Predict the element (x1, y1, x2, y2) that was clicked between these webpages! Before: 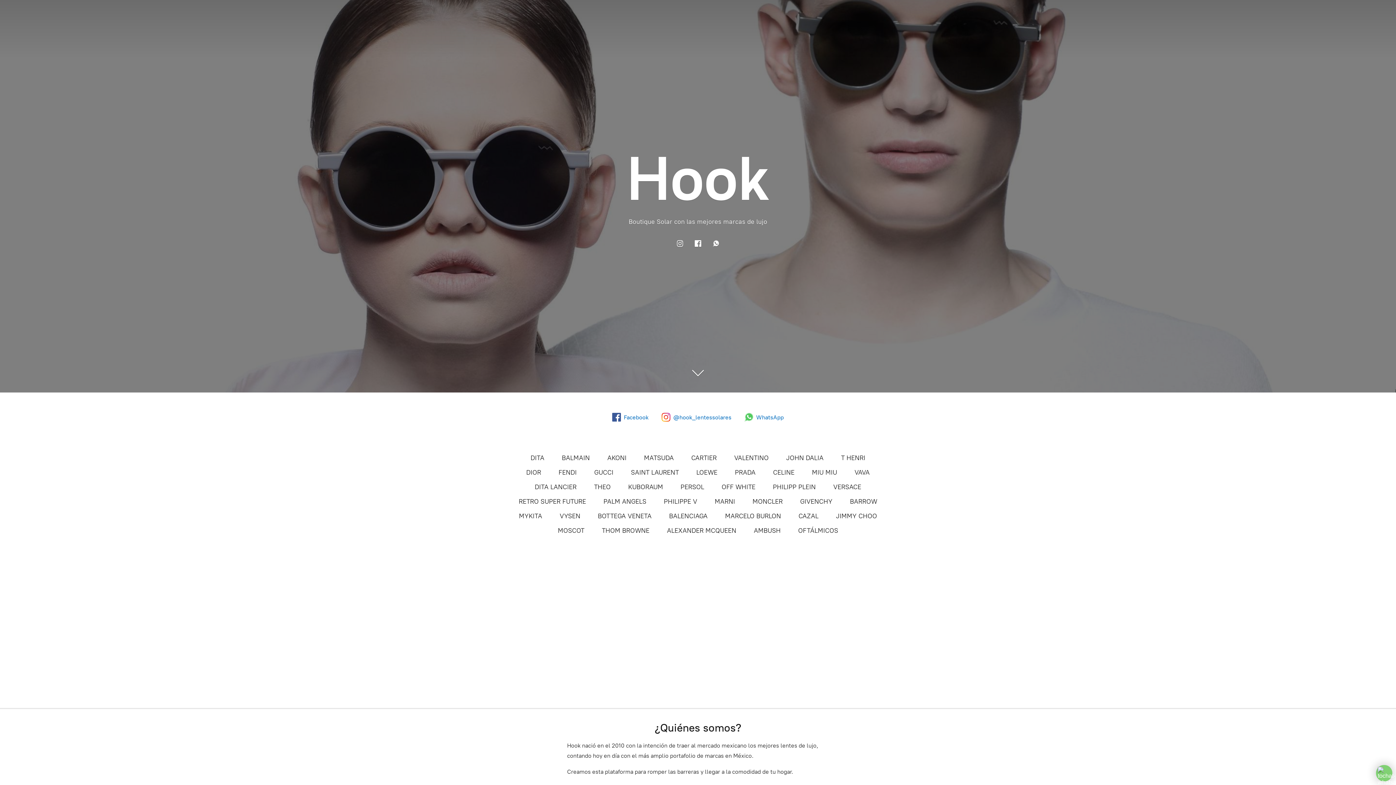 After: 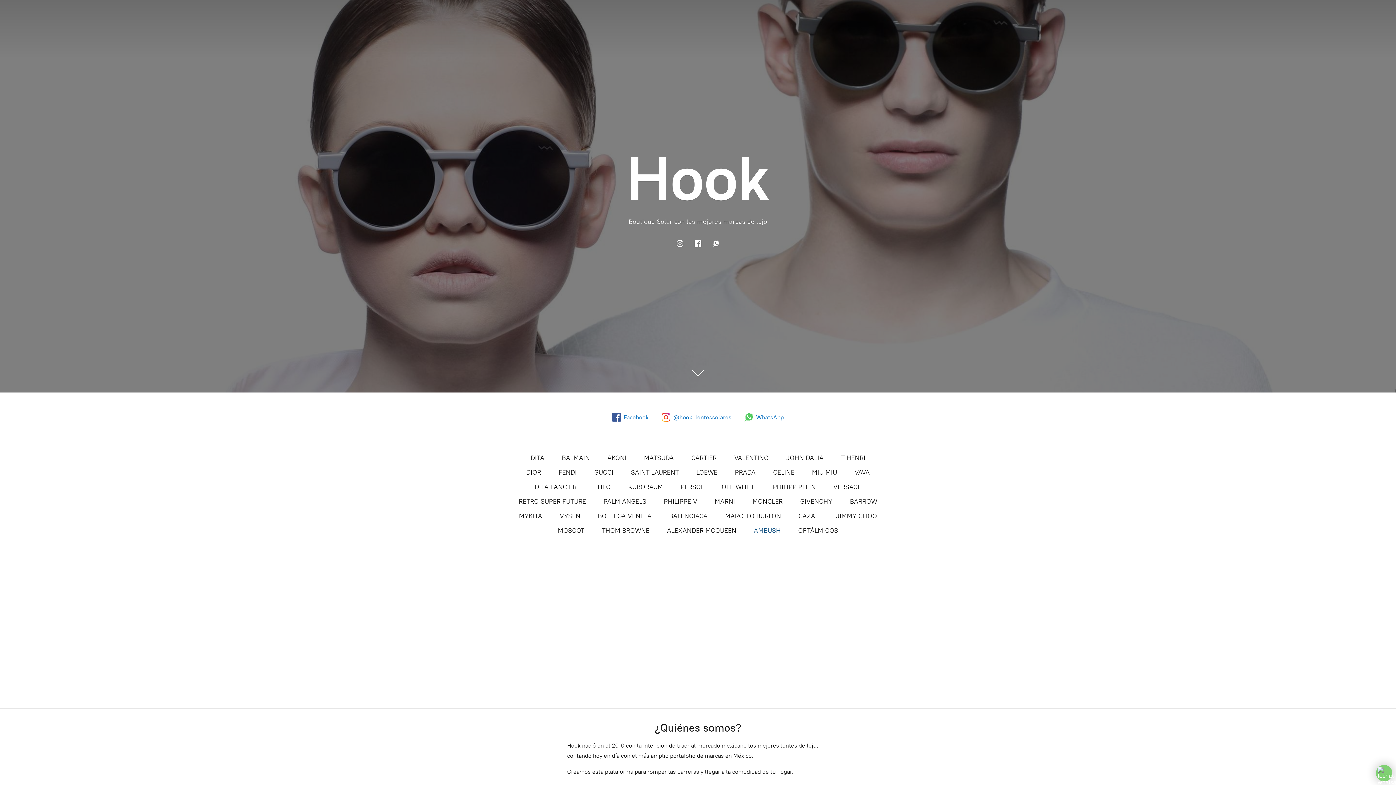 Action: bbox: (754, 525, 780, 536) label: AMBUSH